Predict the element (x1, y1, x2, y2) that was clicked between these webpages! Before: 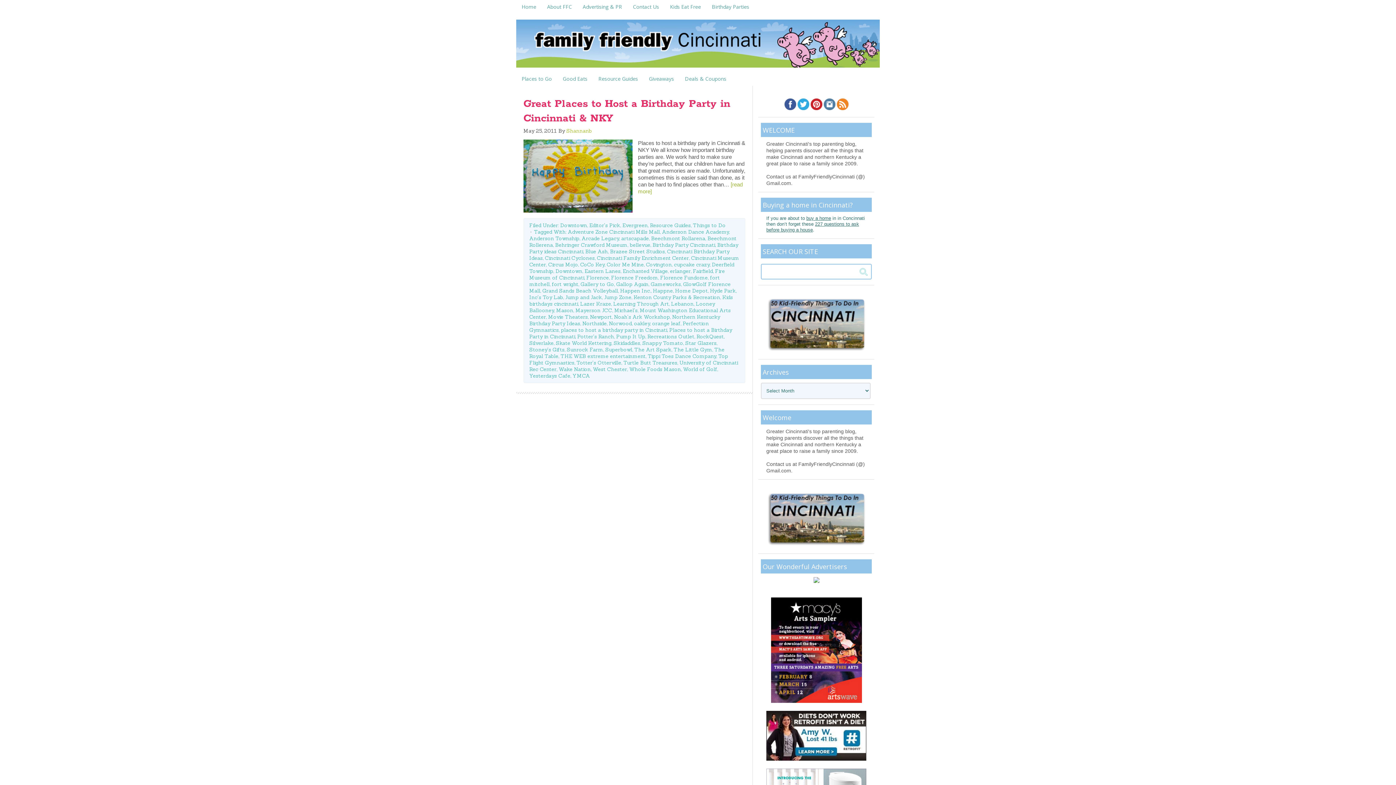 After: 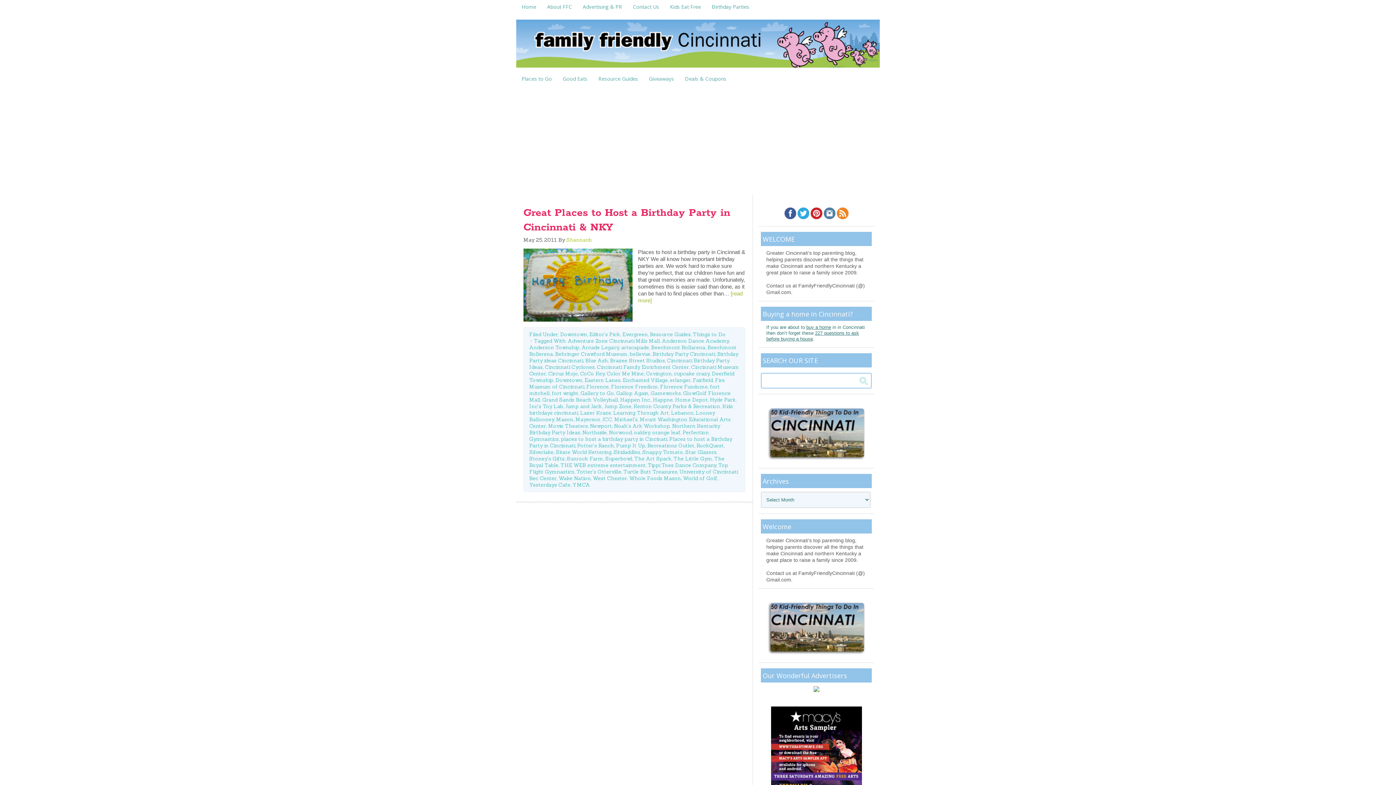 Action: label: Skate World Kettering bbox: (556, 339, 611, 346)